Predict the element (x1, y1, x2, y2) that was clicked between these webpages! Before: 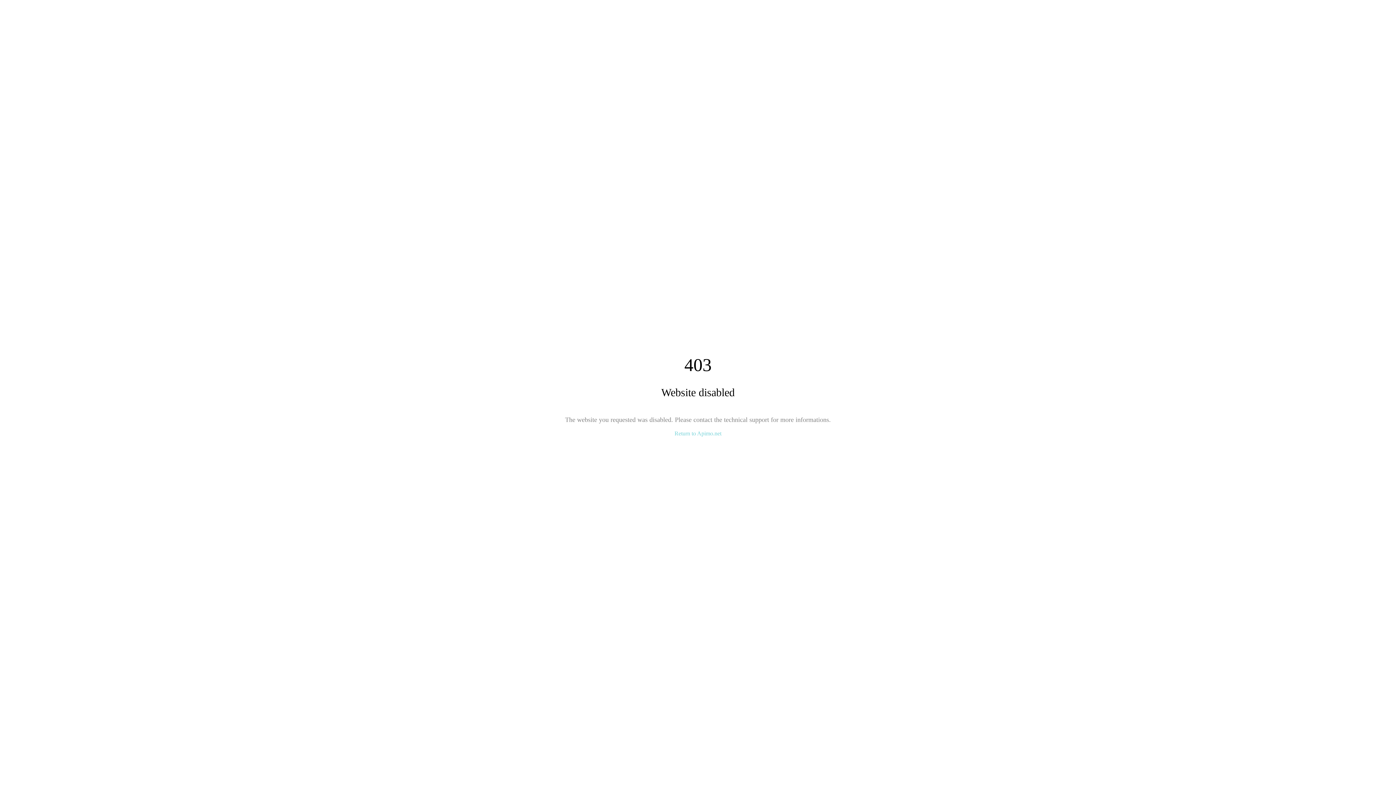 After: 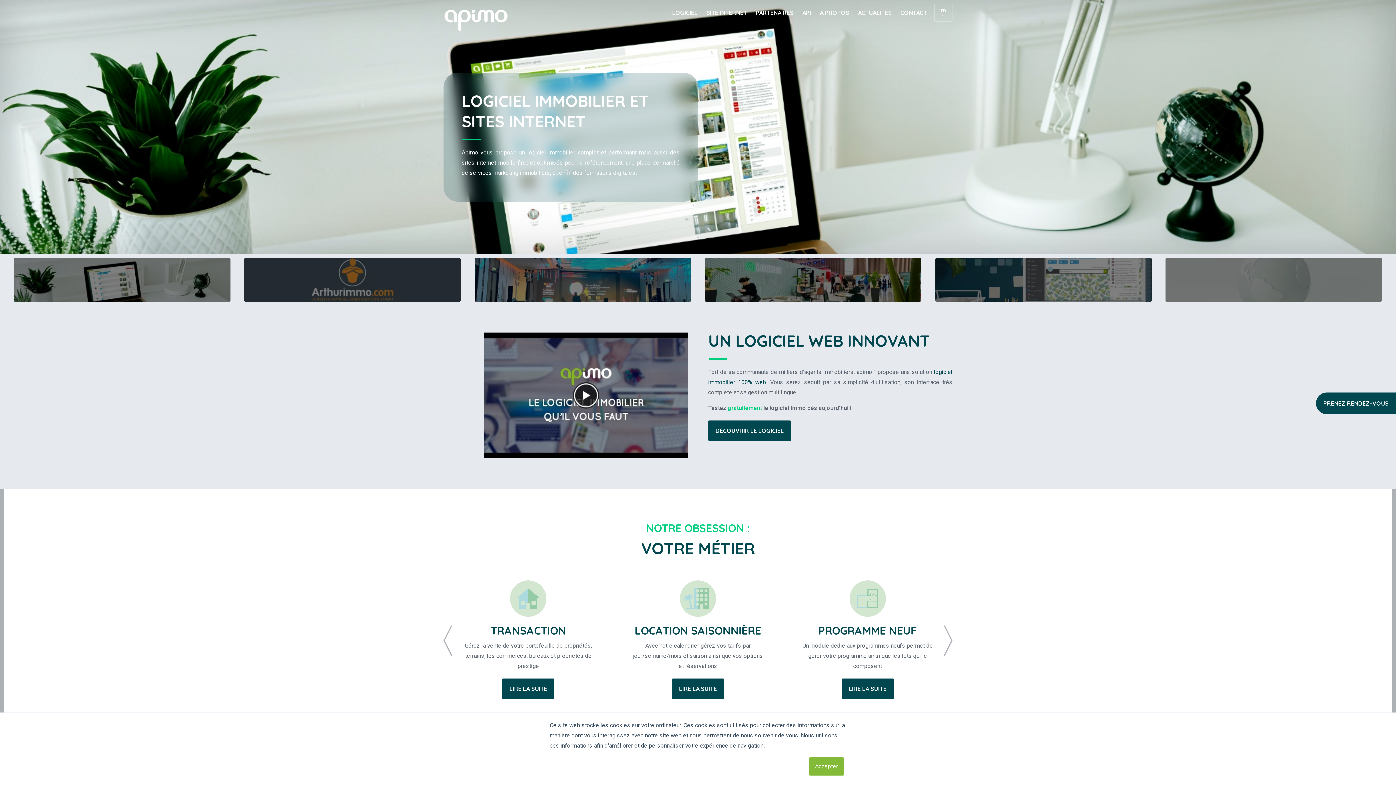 Action: label: Return to Apimo.net bbox: (674, 430, 721, 436)